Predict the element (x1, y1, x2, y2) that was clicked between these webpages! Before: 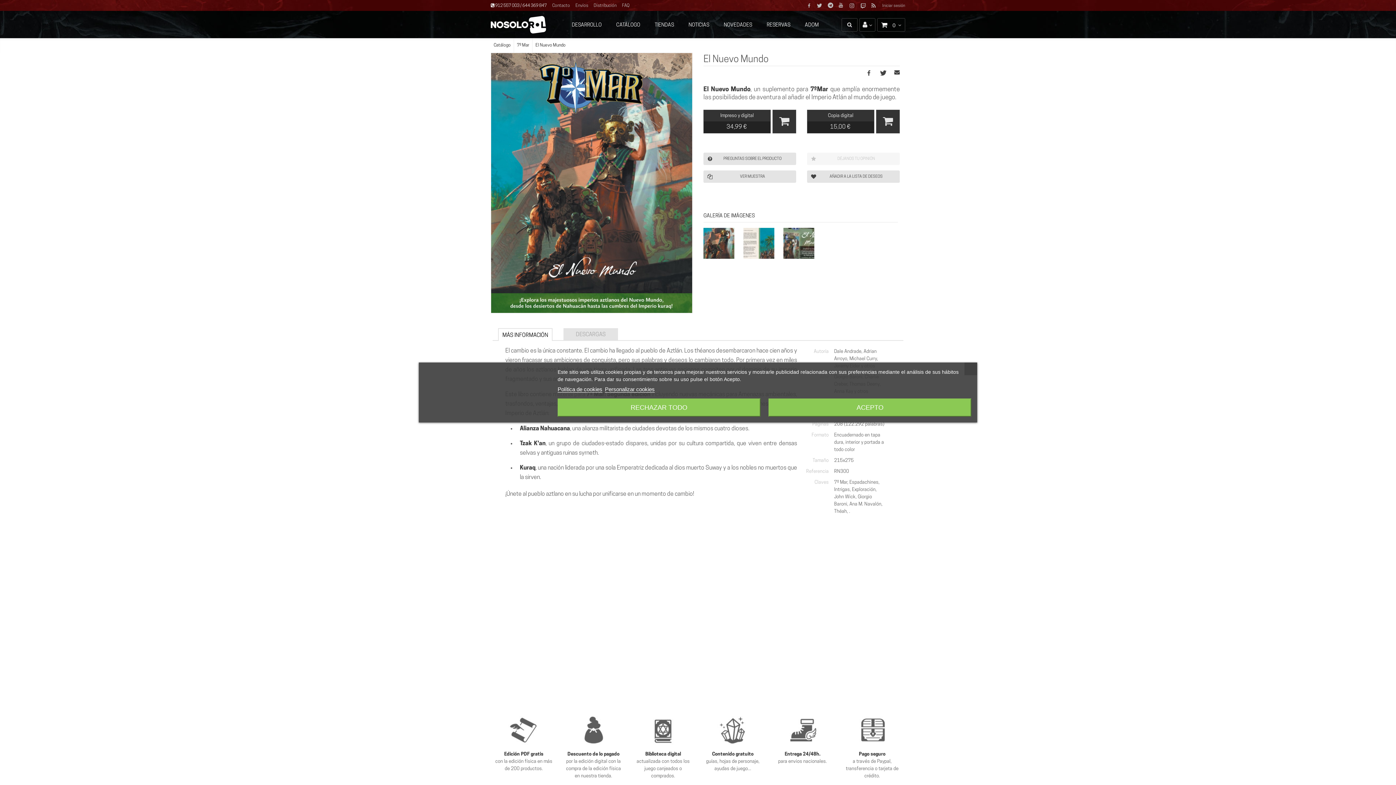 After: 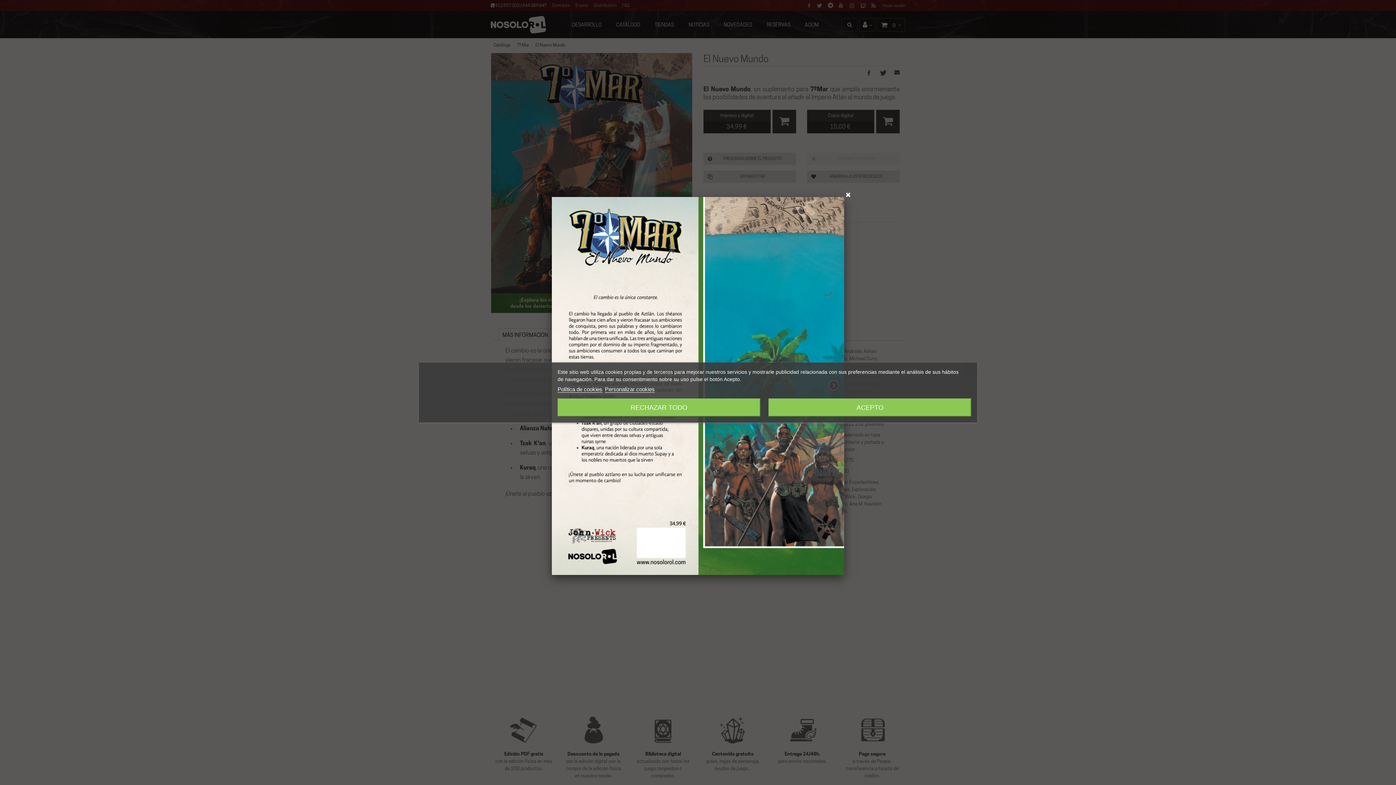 Action: bbox: (746, 228, 771, 264)